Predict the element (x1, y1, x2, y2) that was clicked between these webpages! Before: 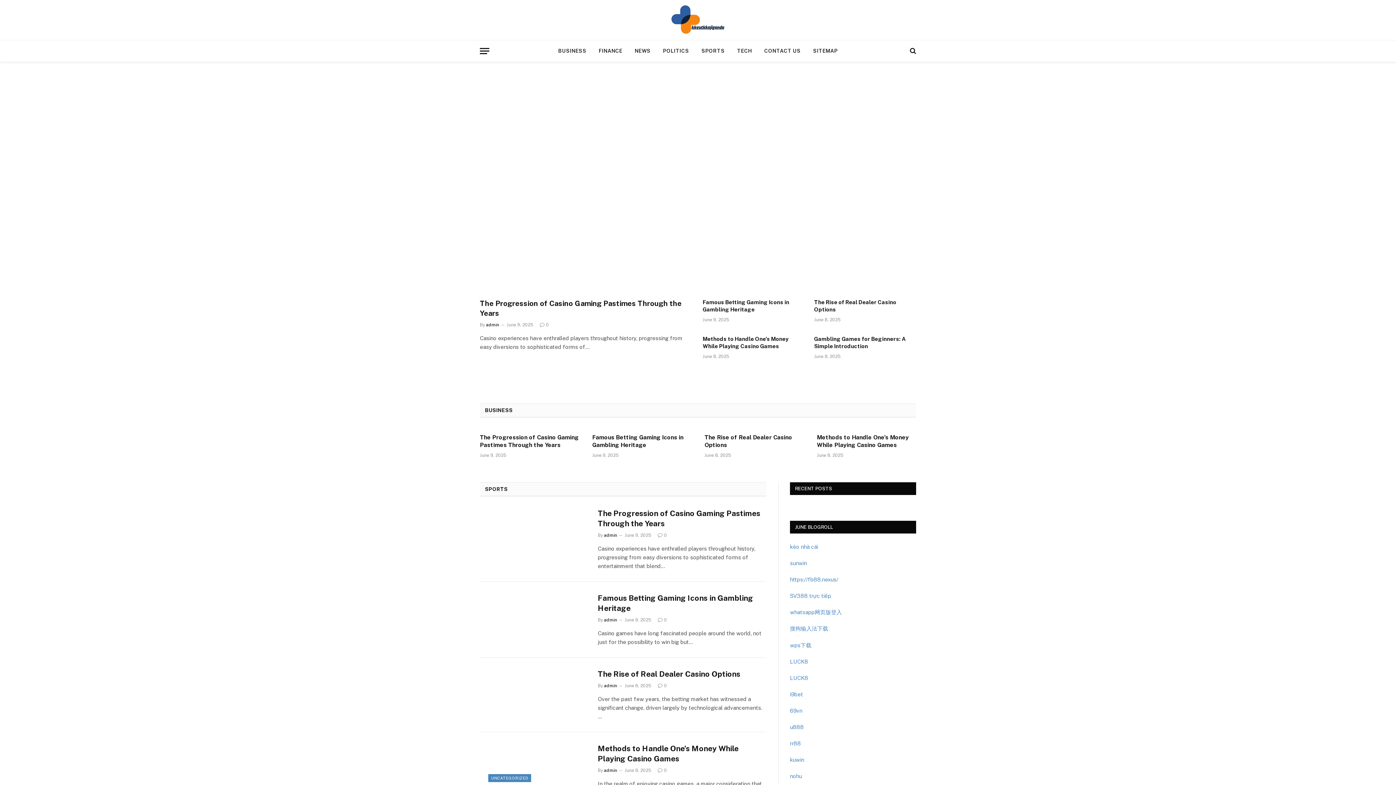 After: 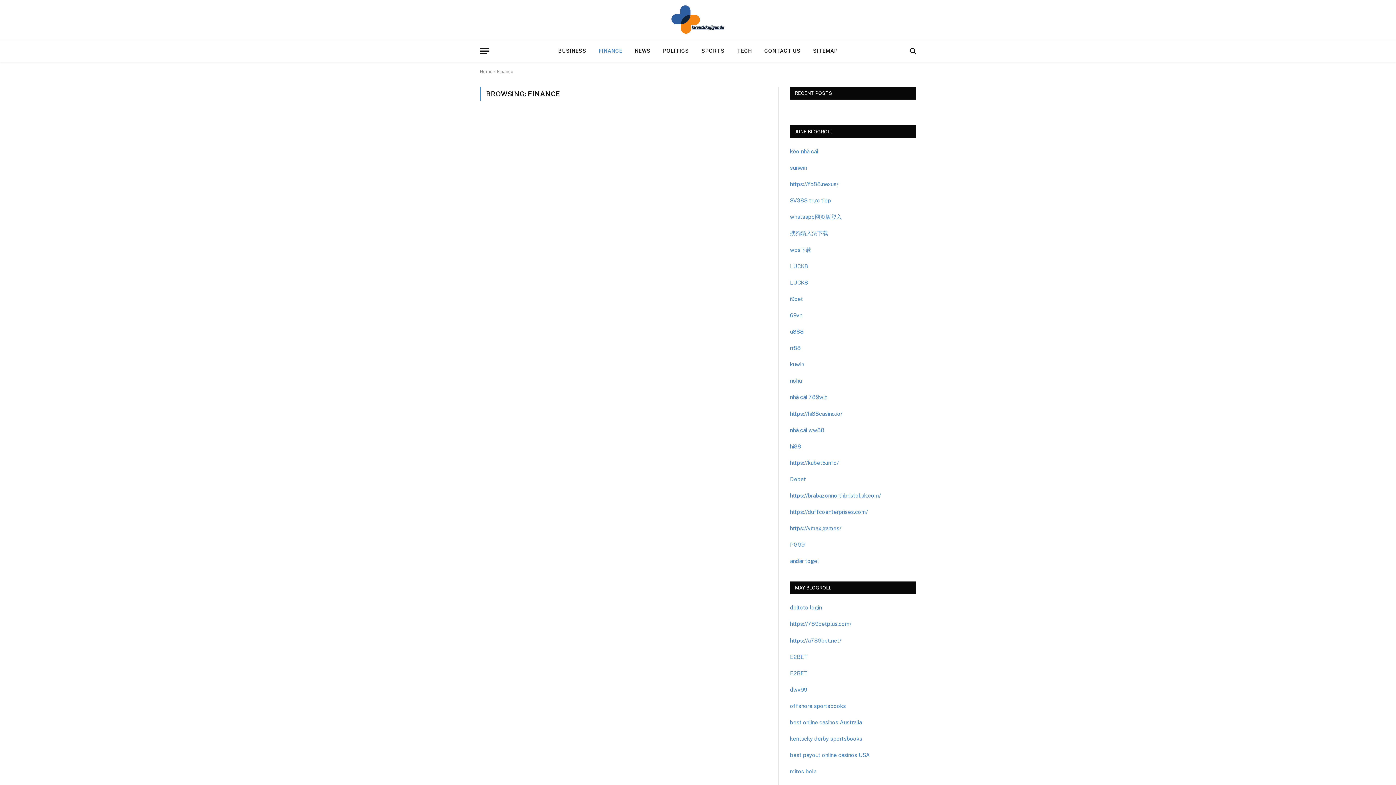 Action: label: FINANCE bbox: (592, 40, 628, 61)